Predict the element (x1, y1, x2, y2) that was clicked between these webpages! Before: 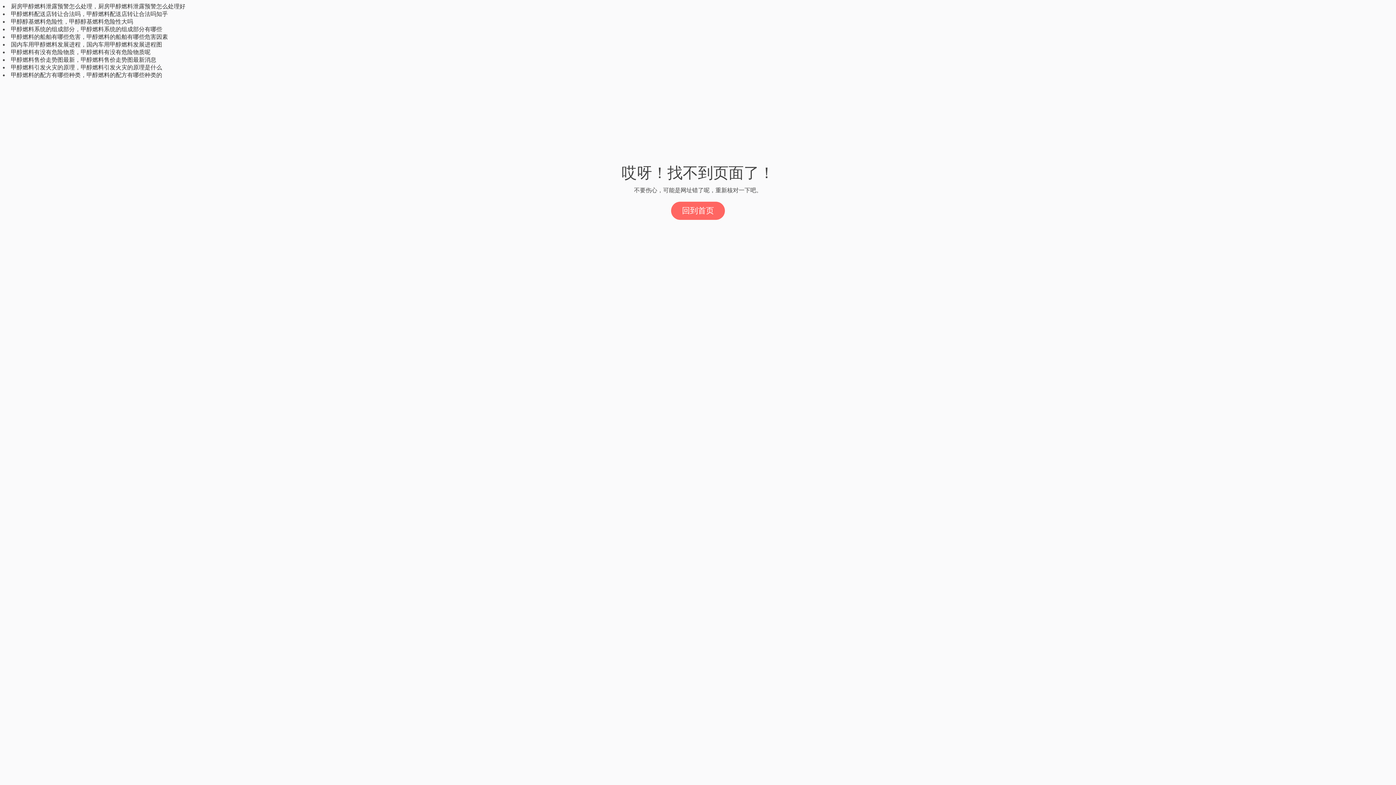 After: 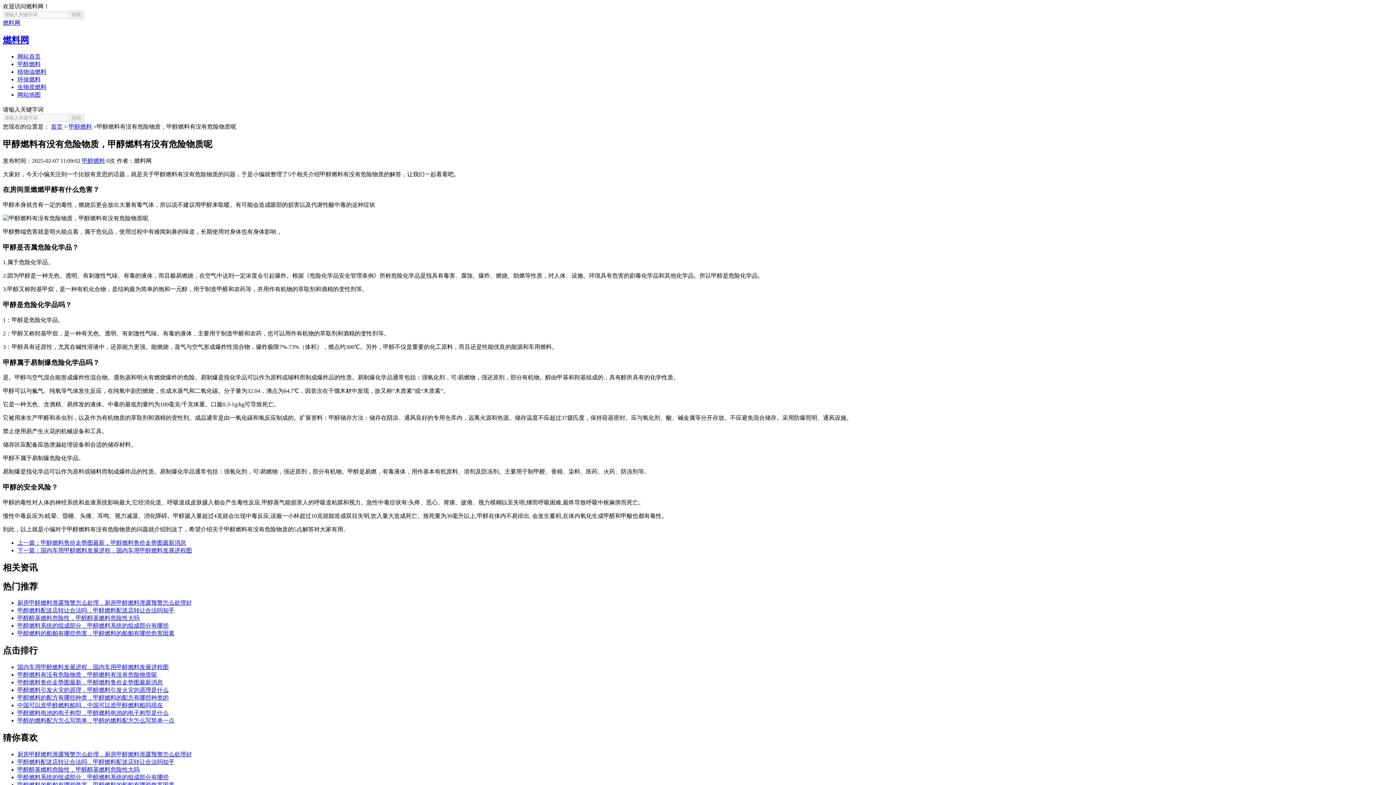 Action: label: 甲醇燃料有没有危险物质，甲醇燃料有没有危险物质呢 bbox: (10, 49, 150, 55)